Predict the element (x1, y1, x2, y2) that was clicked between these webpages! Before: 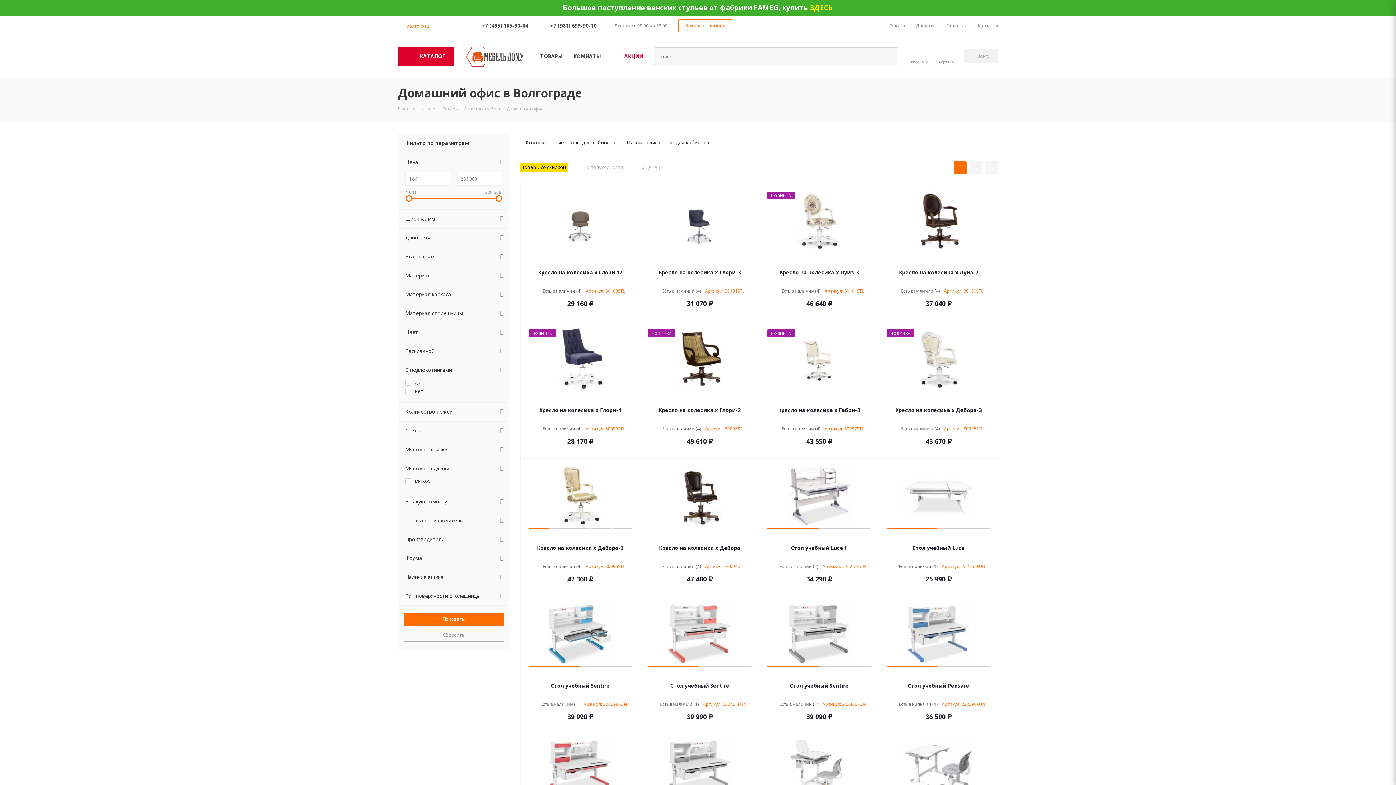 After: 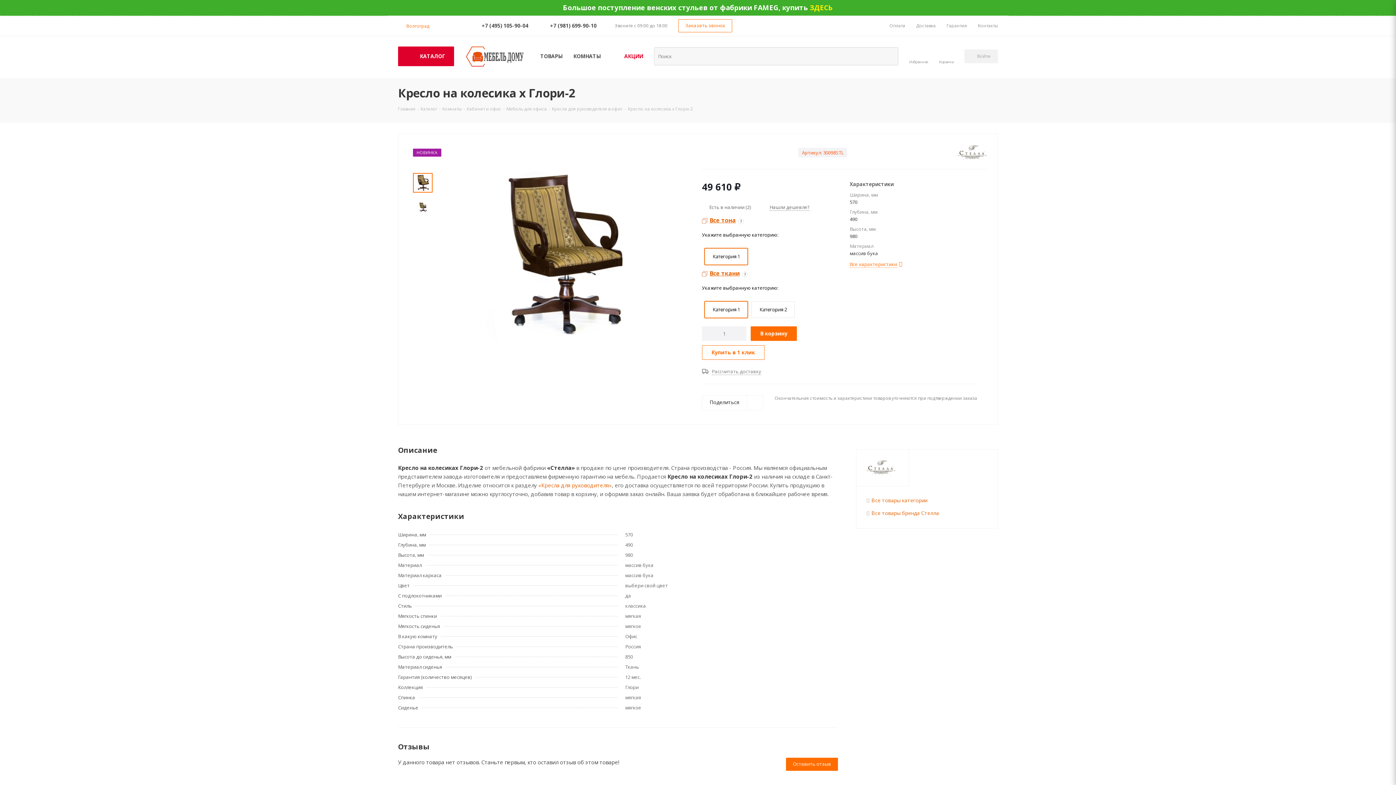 Action: label: Кресло на колесика х Глори-2 bbox: (647, 406, 752, 414)